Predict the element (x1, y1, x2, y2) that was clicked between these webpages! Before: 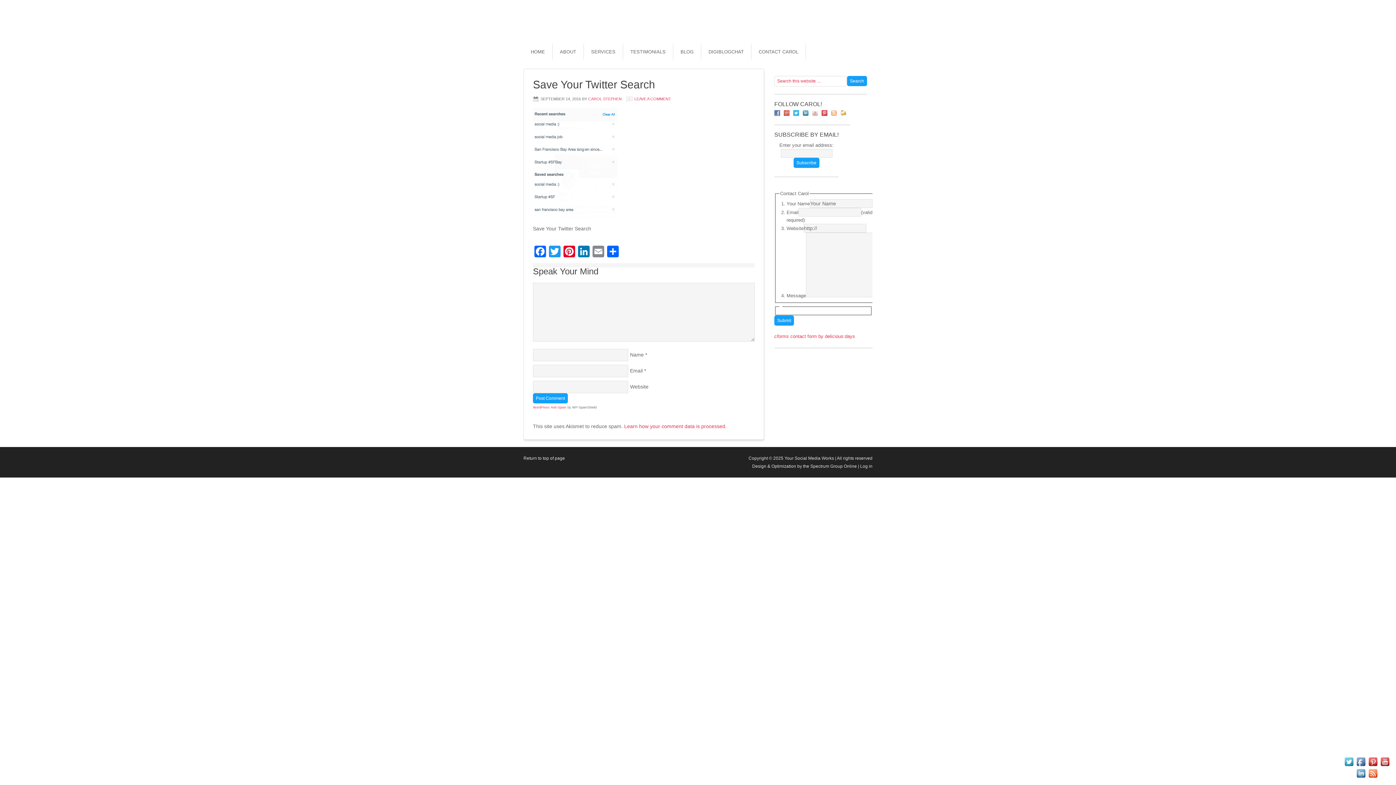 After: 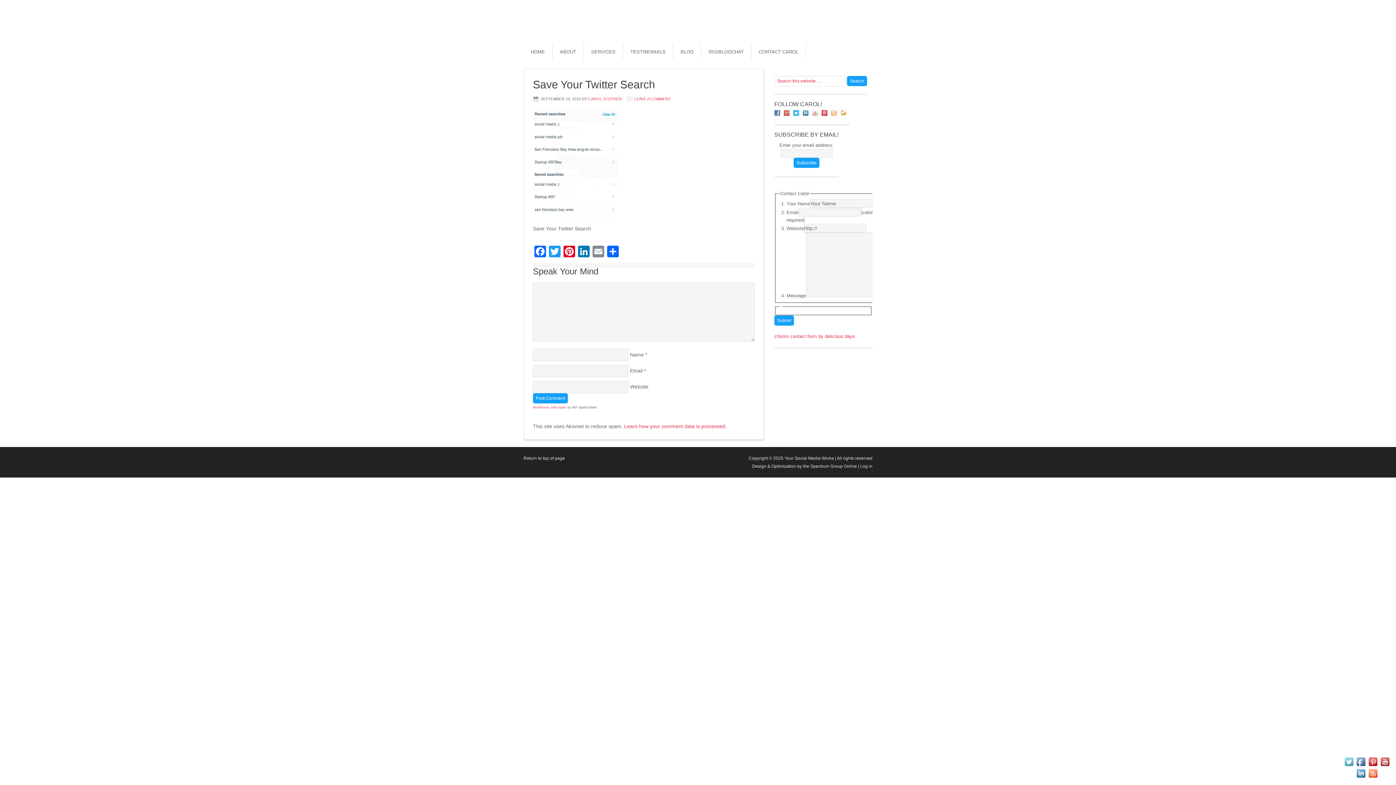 Action: bbox: (1342, 762, 1354, 768)